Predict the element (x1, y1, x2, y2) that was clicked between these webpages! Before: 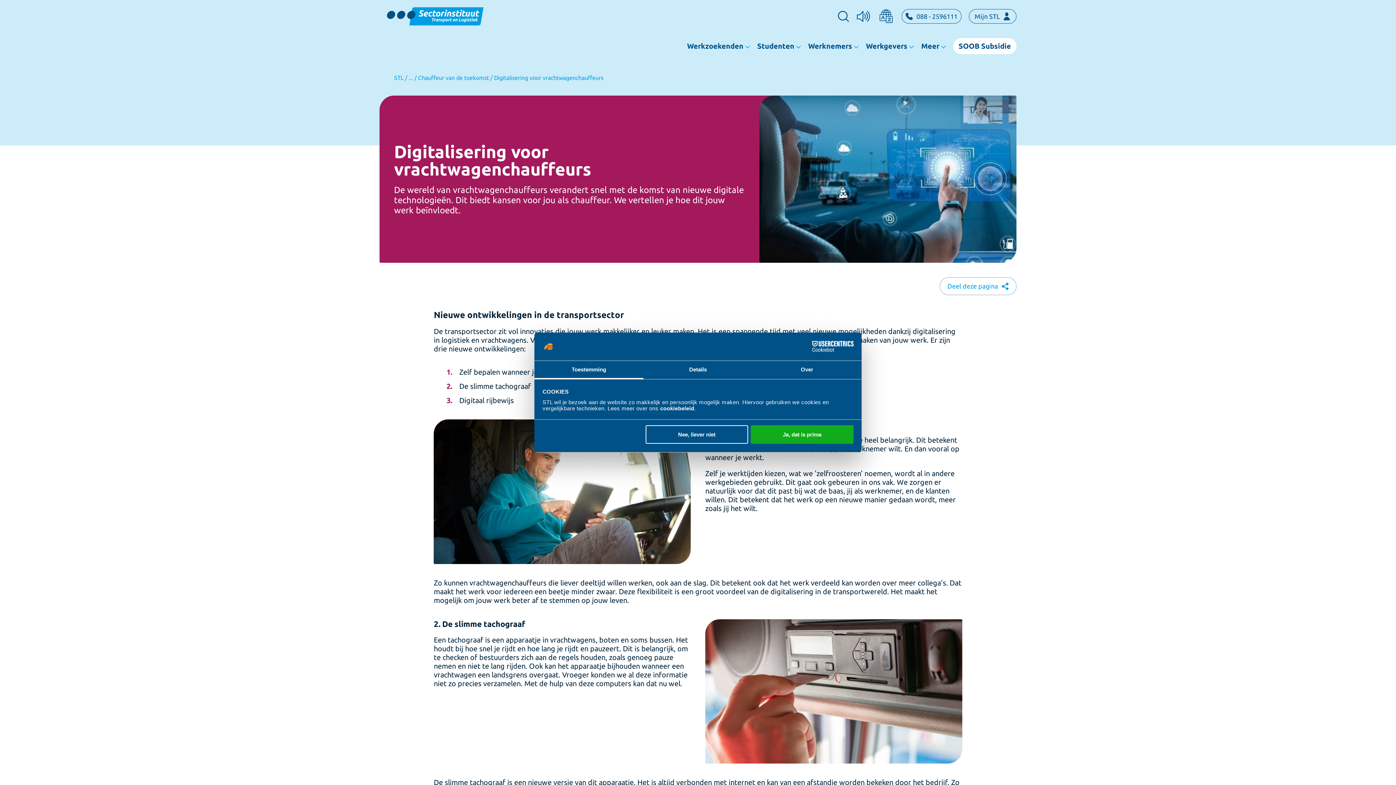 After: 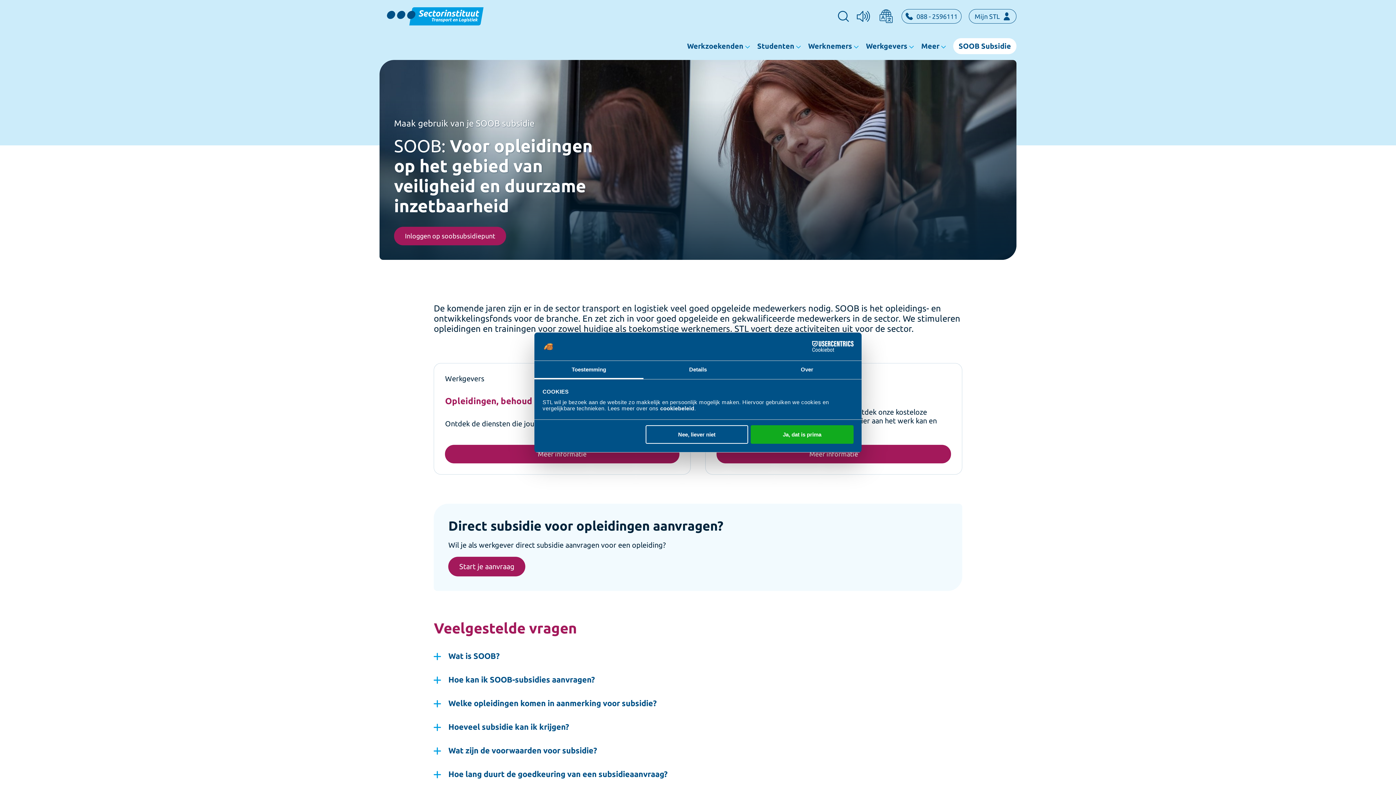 Action: label: SOOB Subsidie bbox: (953, 38, 1016, 54)